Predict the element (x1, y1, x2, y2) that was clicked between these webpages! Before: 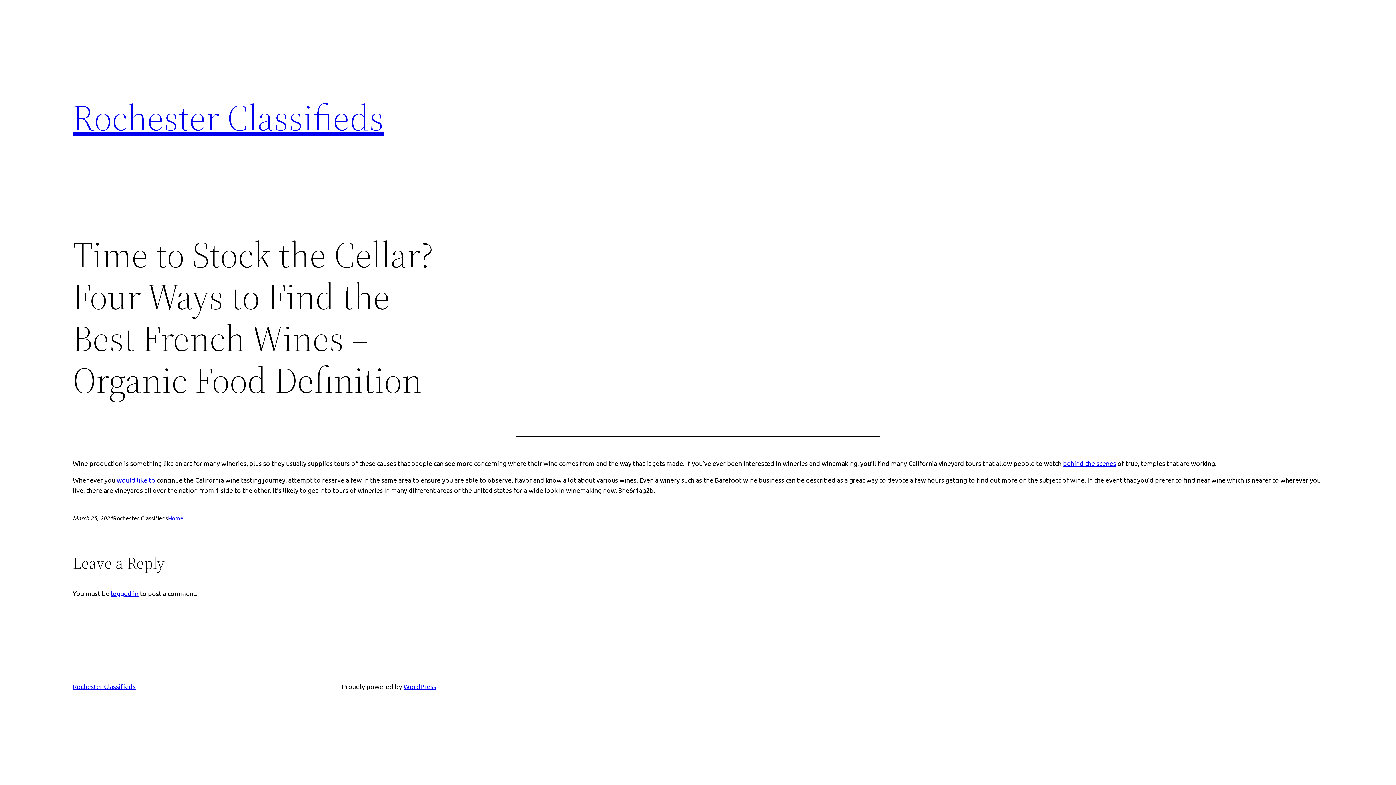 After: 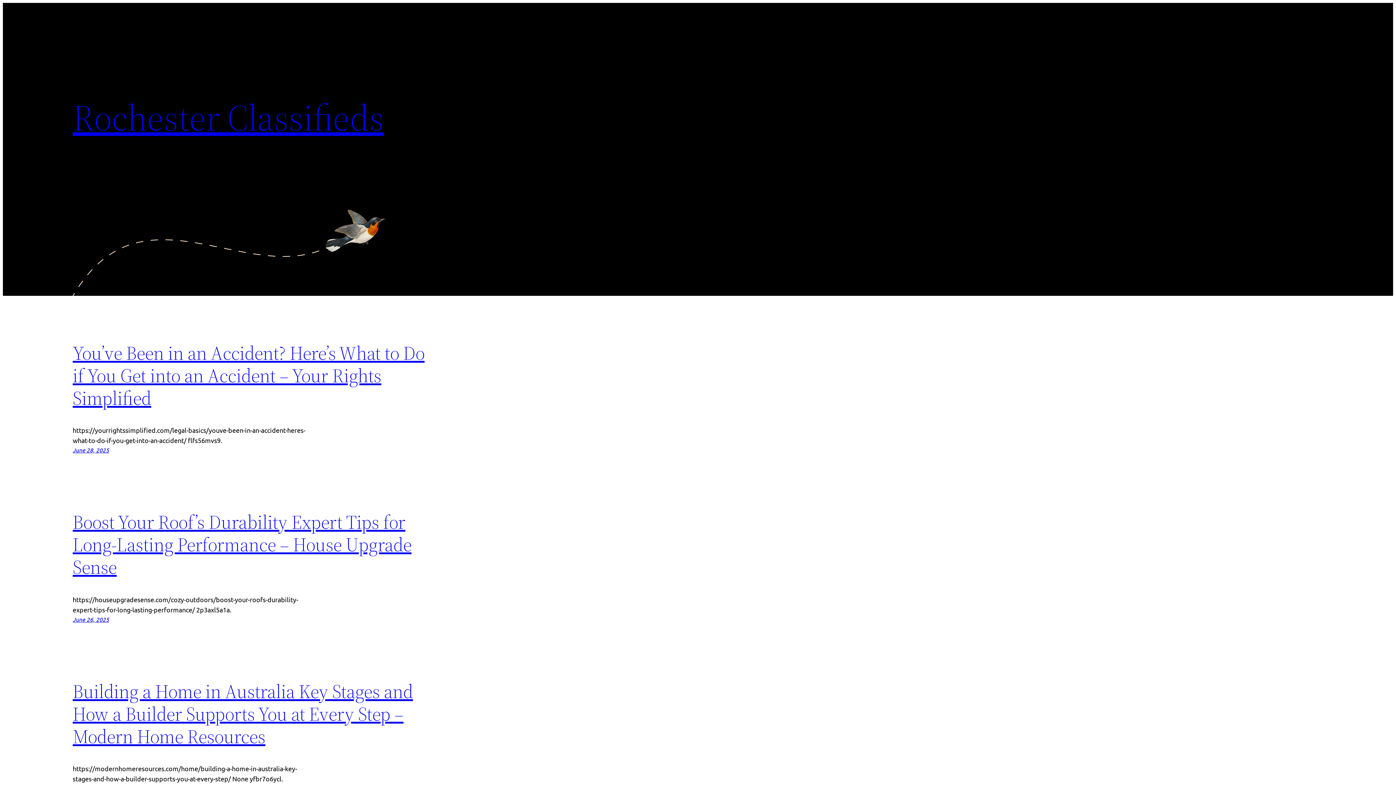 Action: label: Rochester Classifieds bbox: (72, 92, 384, 142)